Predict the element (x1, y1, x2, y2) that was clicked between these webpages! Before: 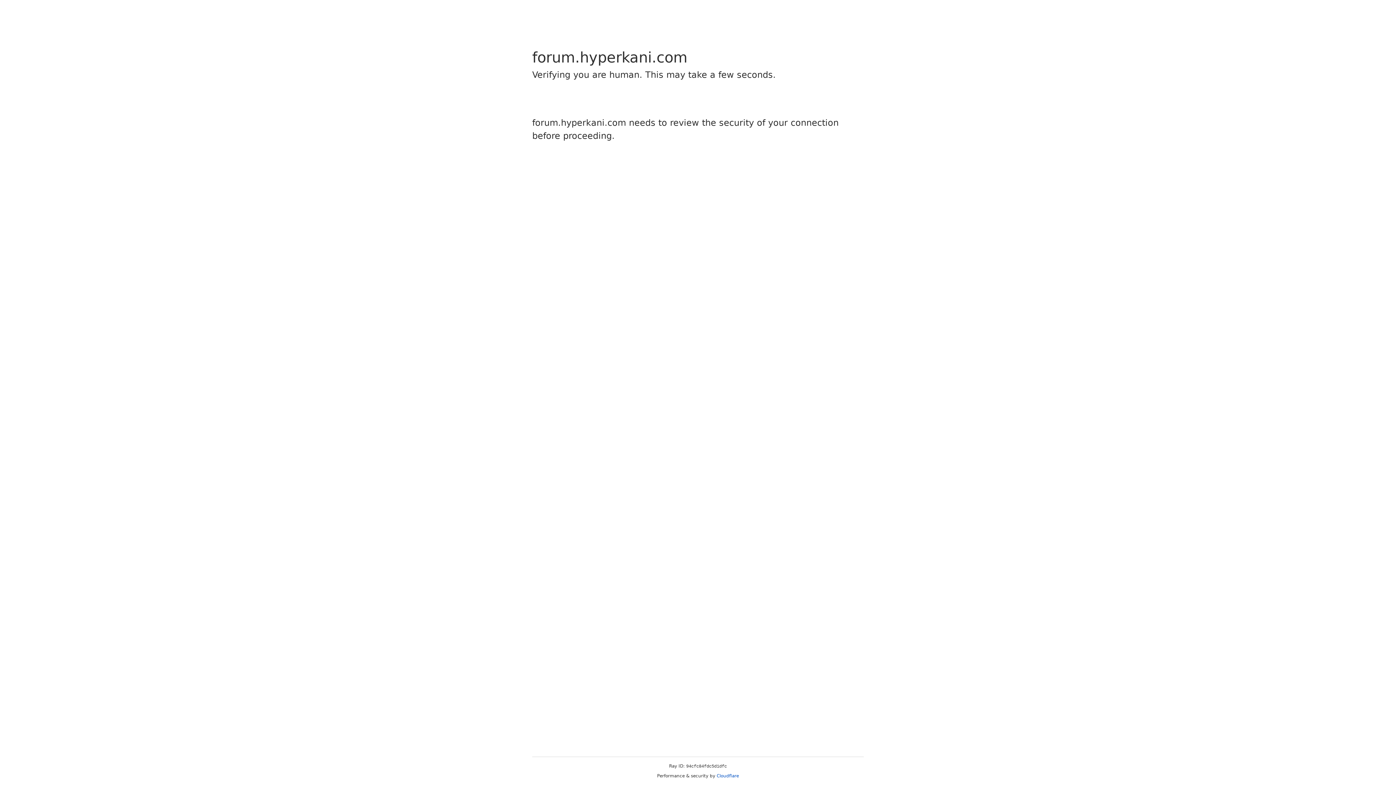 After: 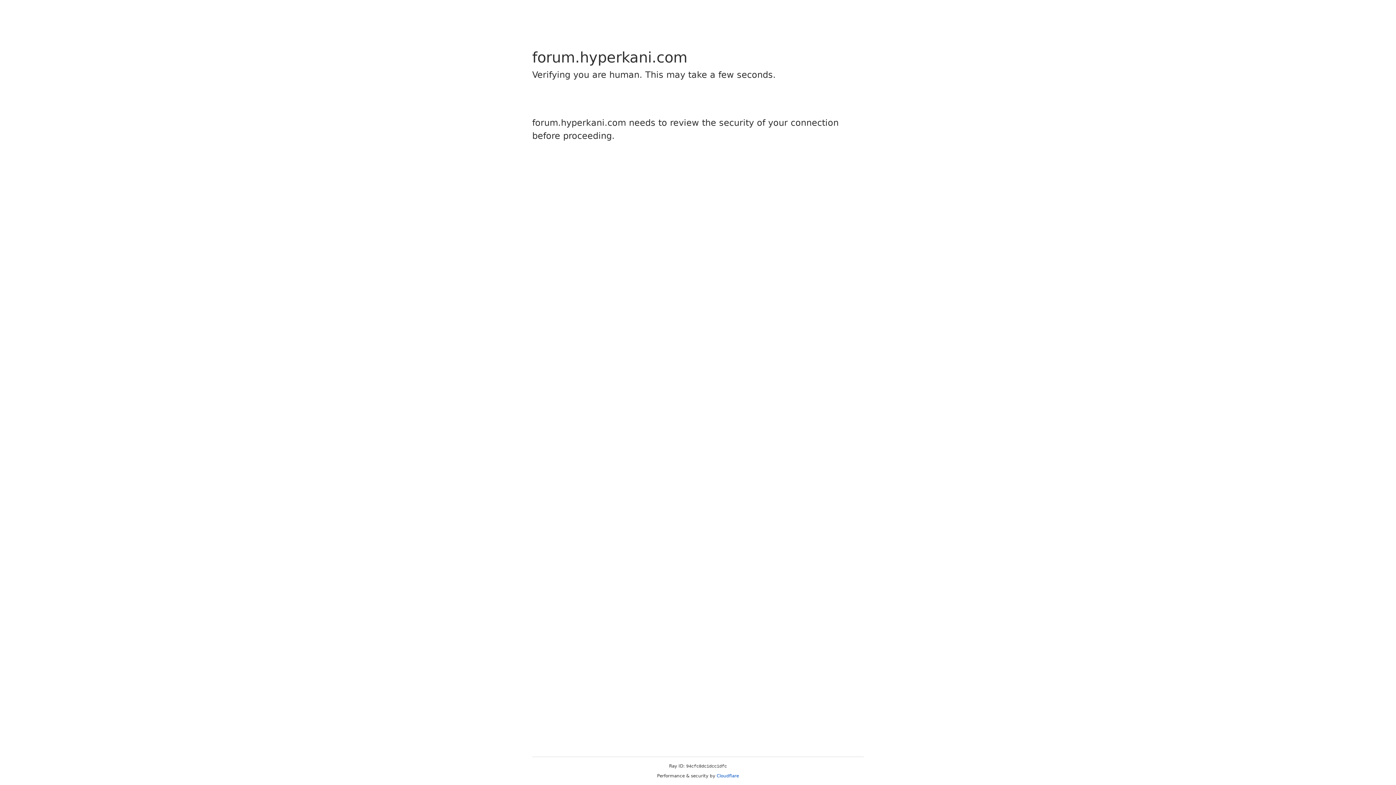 Action: label: Cloudflare bbox: (716, 773, 739, 778)